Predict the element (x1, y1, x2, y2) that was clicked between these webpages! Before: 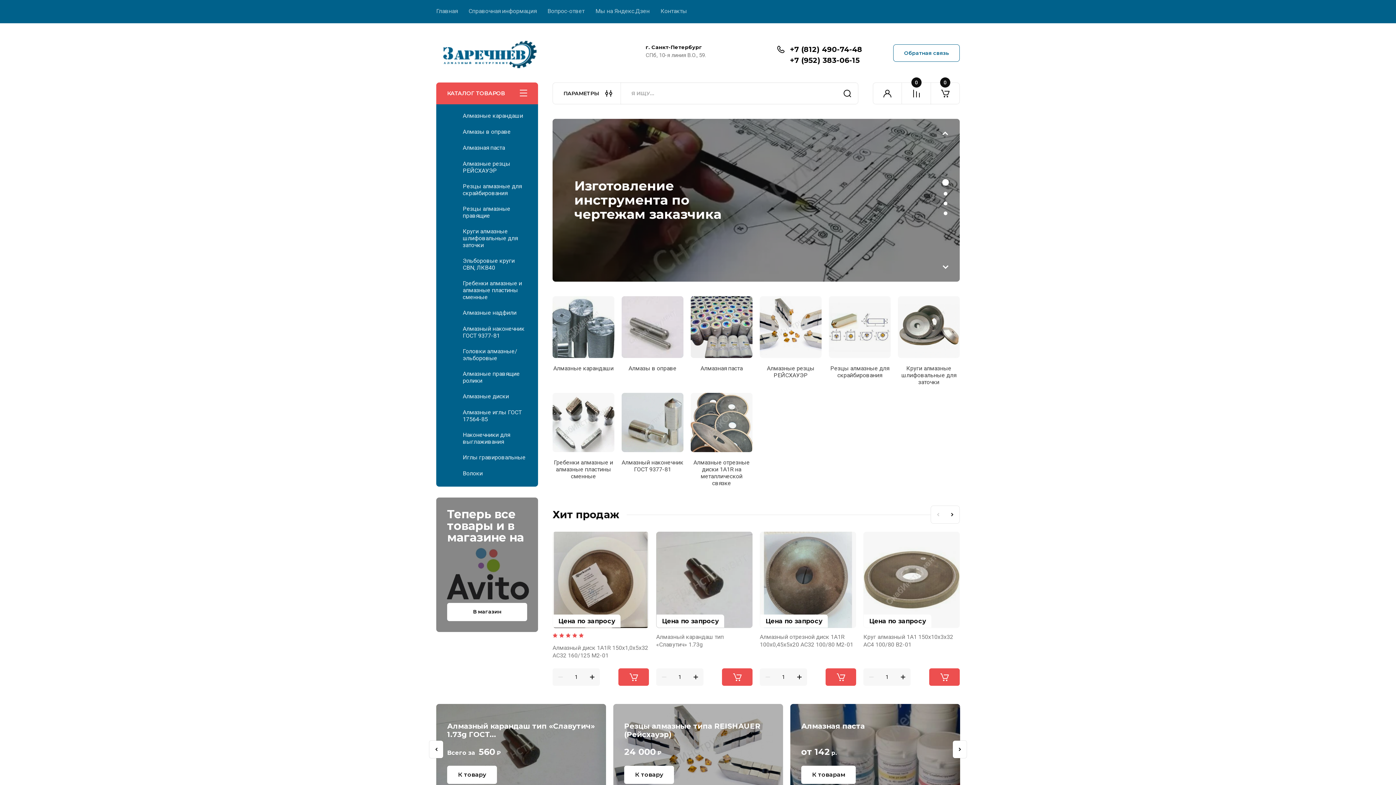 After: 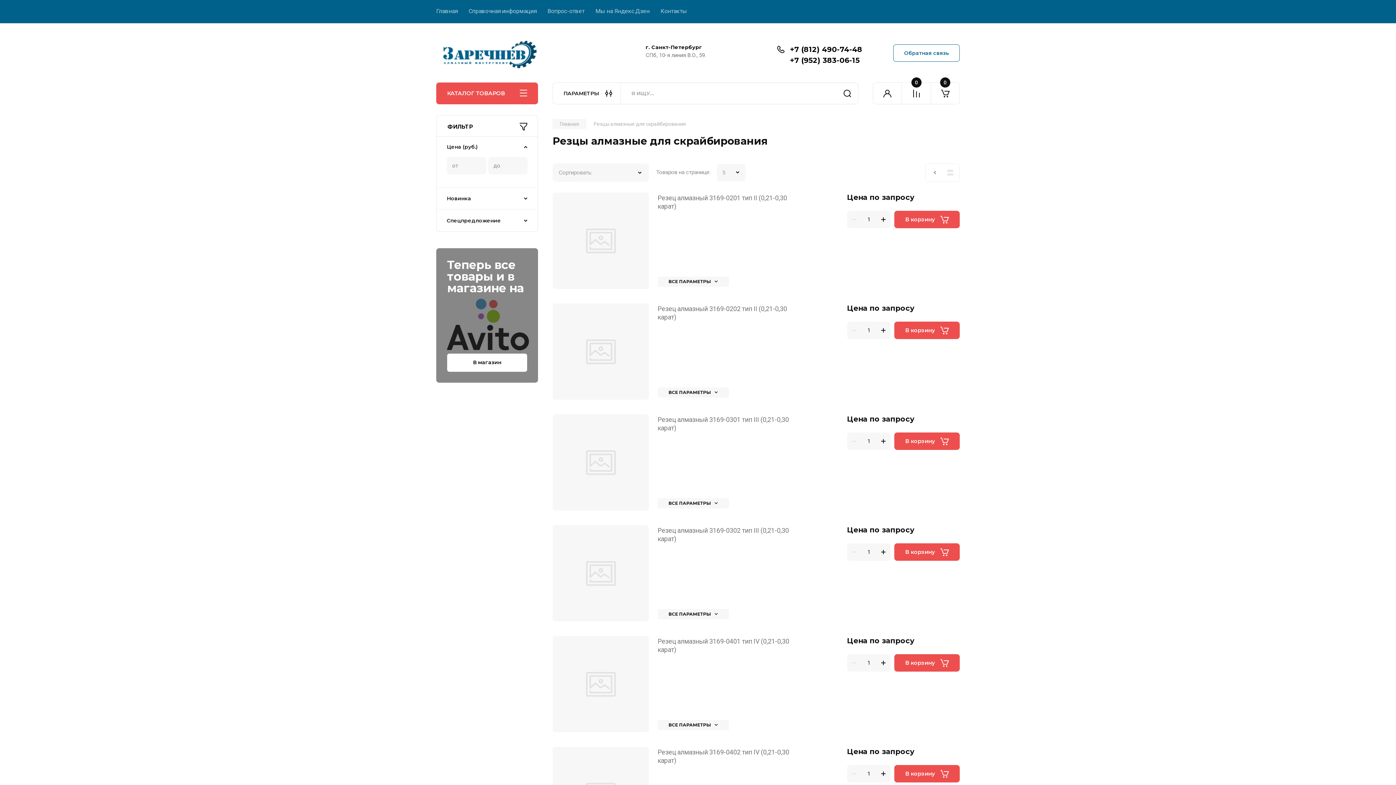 Action: bbox: (829, 296, 890, 385) label: Резцы алмазные для скрайбирования